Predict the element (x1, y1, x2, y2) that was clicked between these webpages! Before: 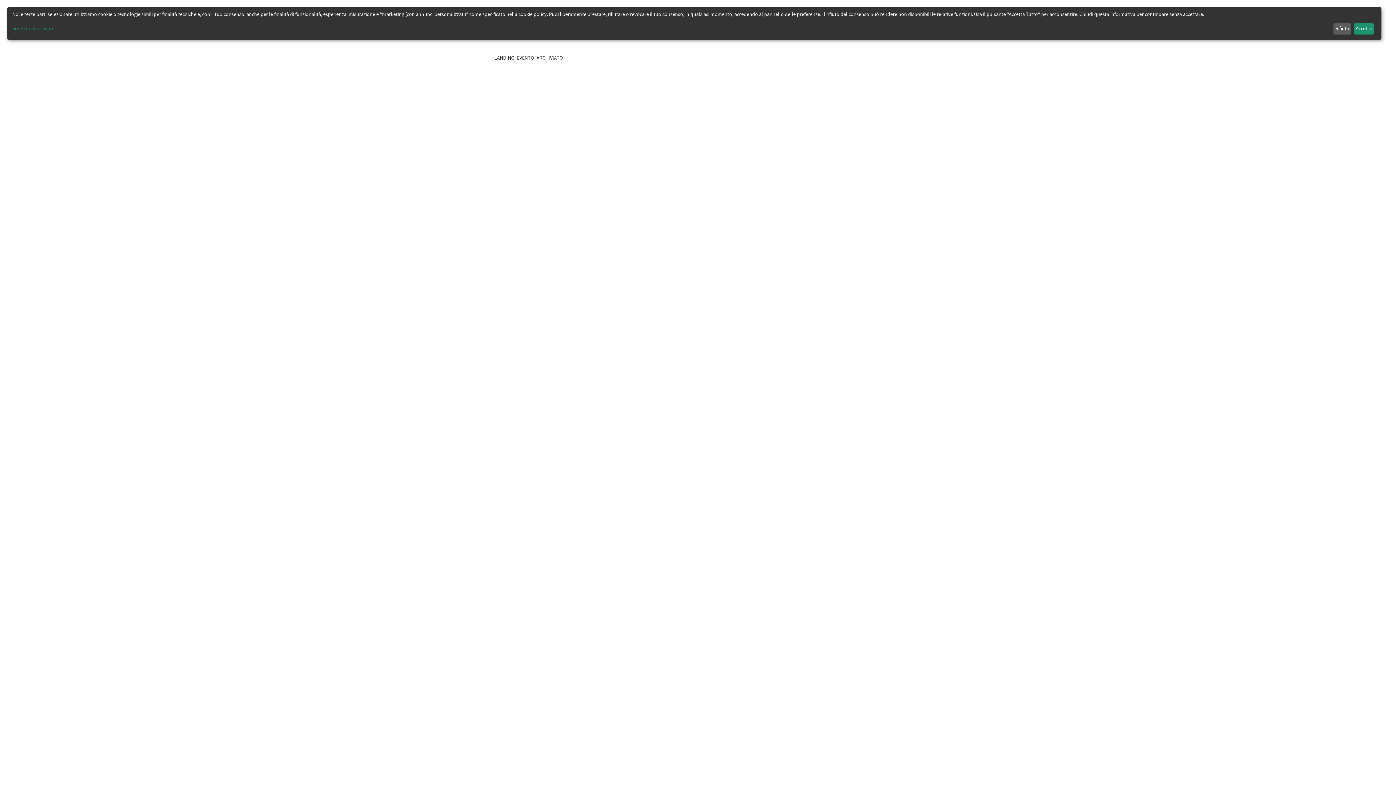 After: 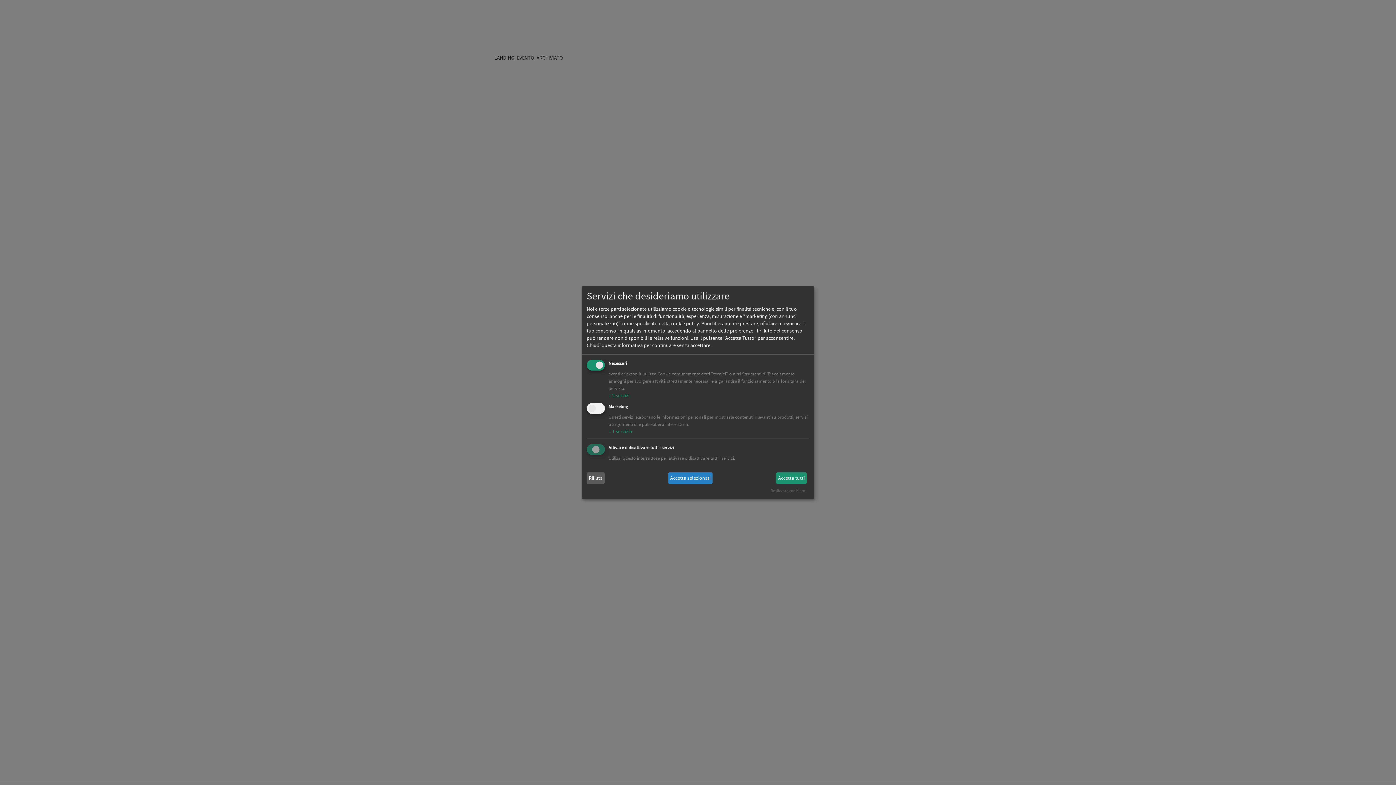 Action: label: Scegli quali attivare bbox: (12, 25, 1331, 32)